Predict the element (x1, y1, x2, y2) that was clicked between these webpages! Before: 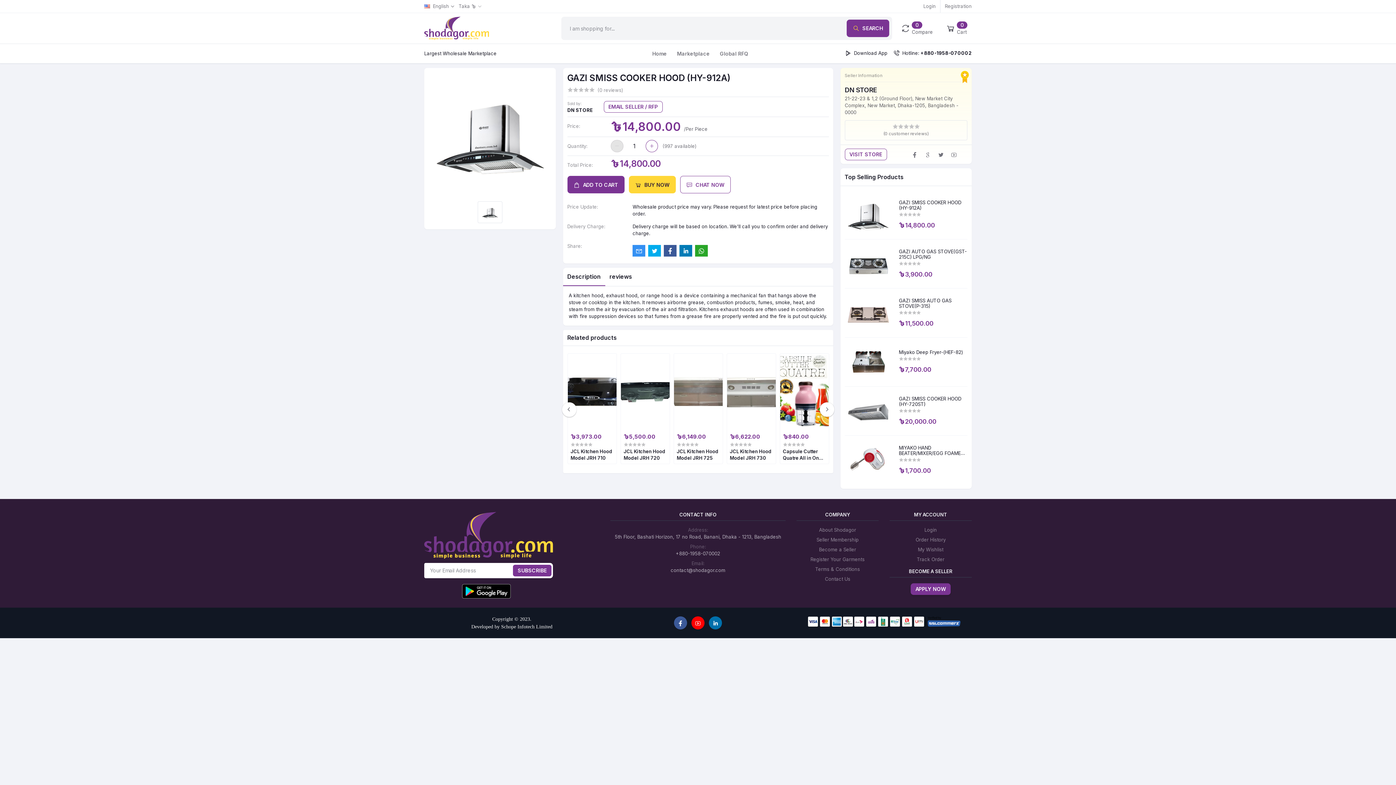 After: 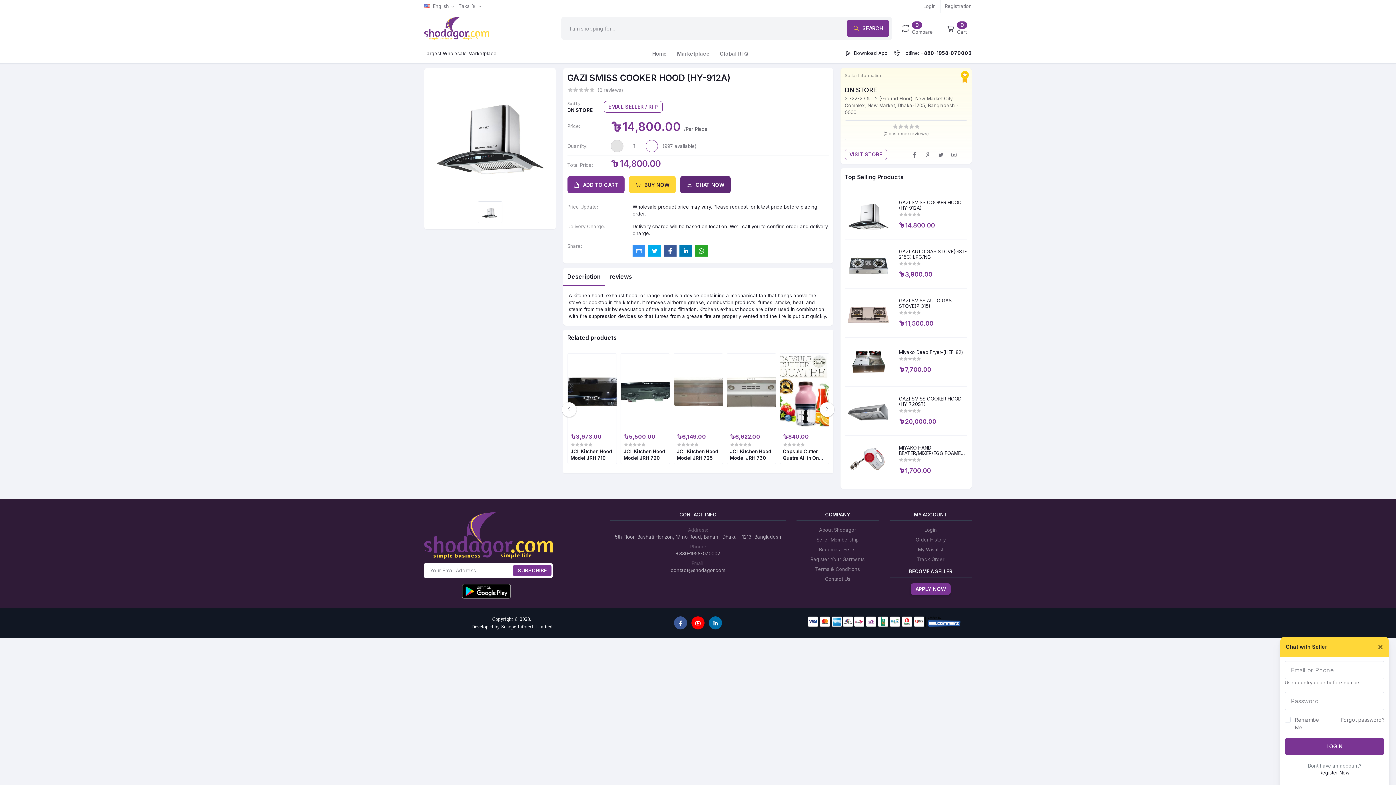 Action: bbox: (680, 176, 730, 193) label: CHAT NOW